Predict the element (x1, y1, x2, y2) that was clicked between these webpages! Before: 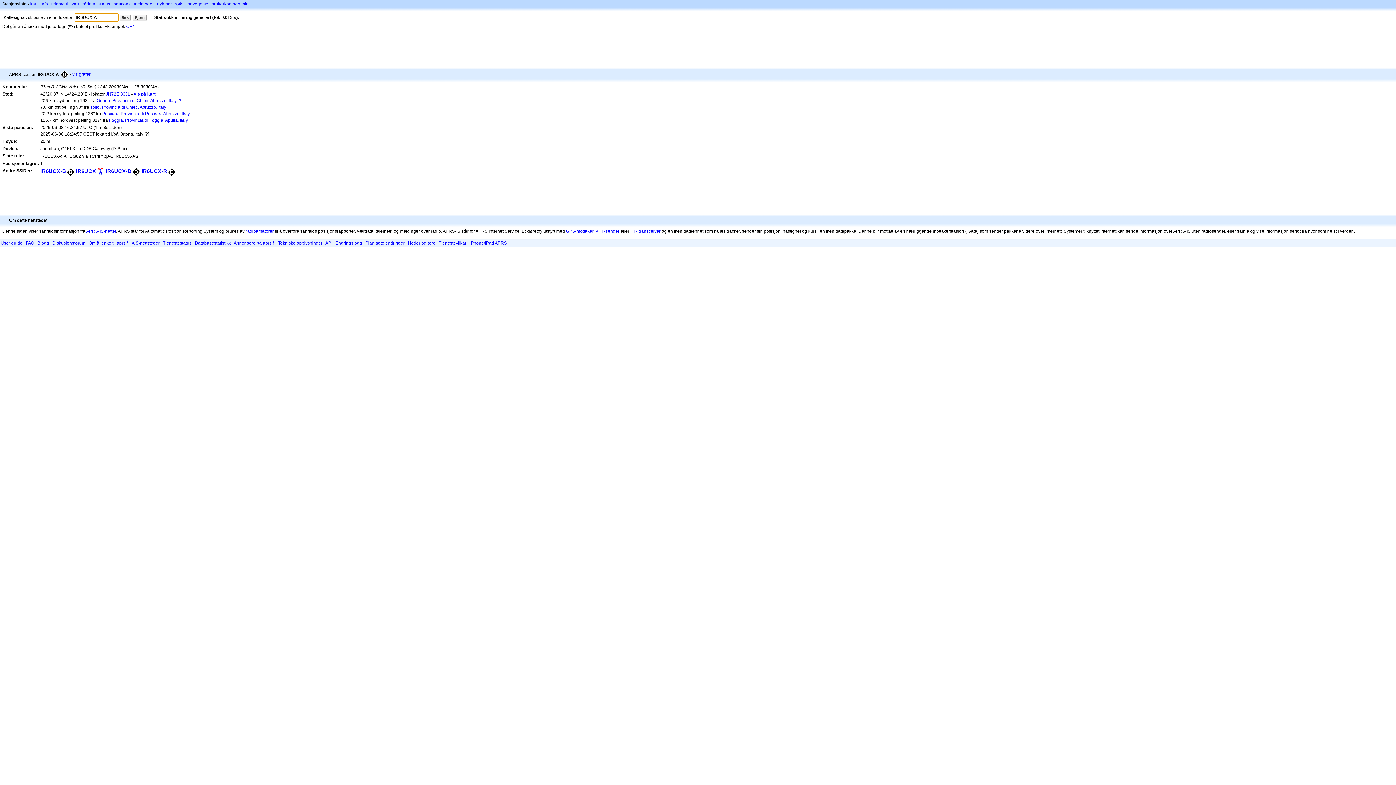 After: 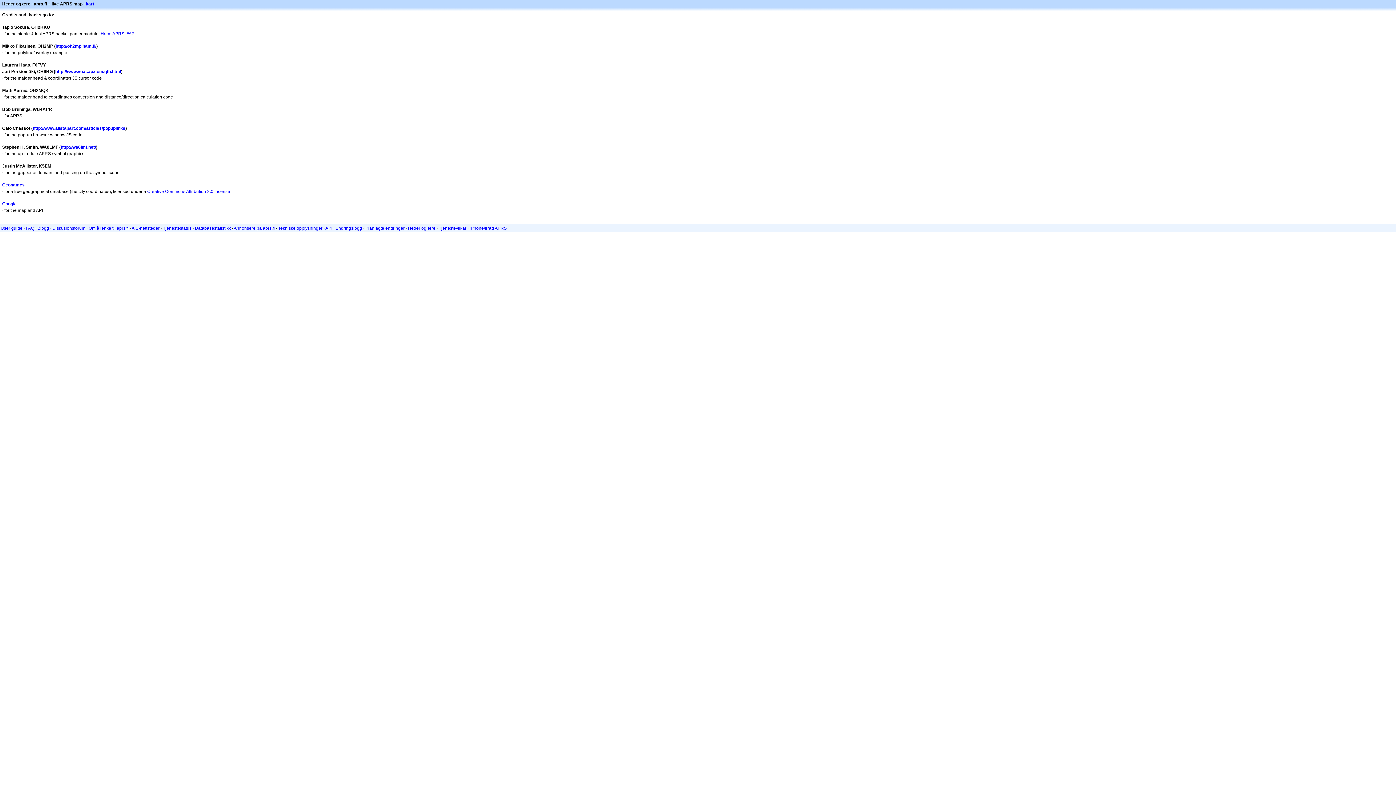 Action: label: Heder og ære bbox: (408, 240, 435, 245)